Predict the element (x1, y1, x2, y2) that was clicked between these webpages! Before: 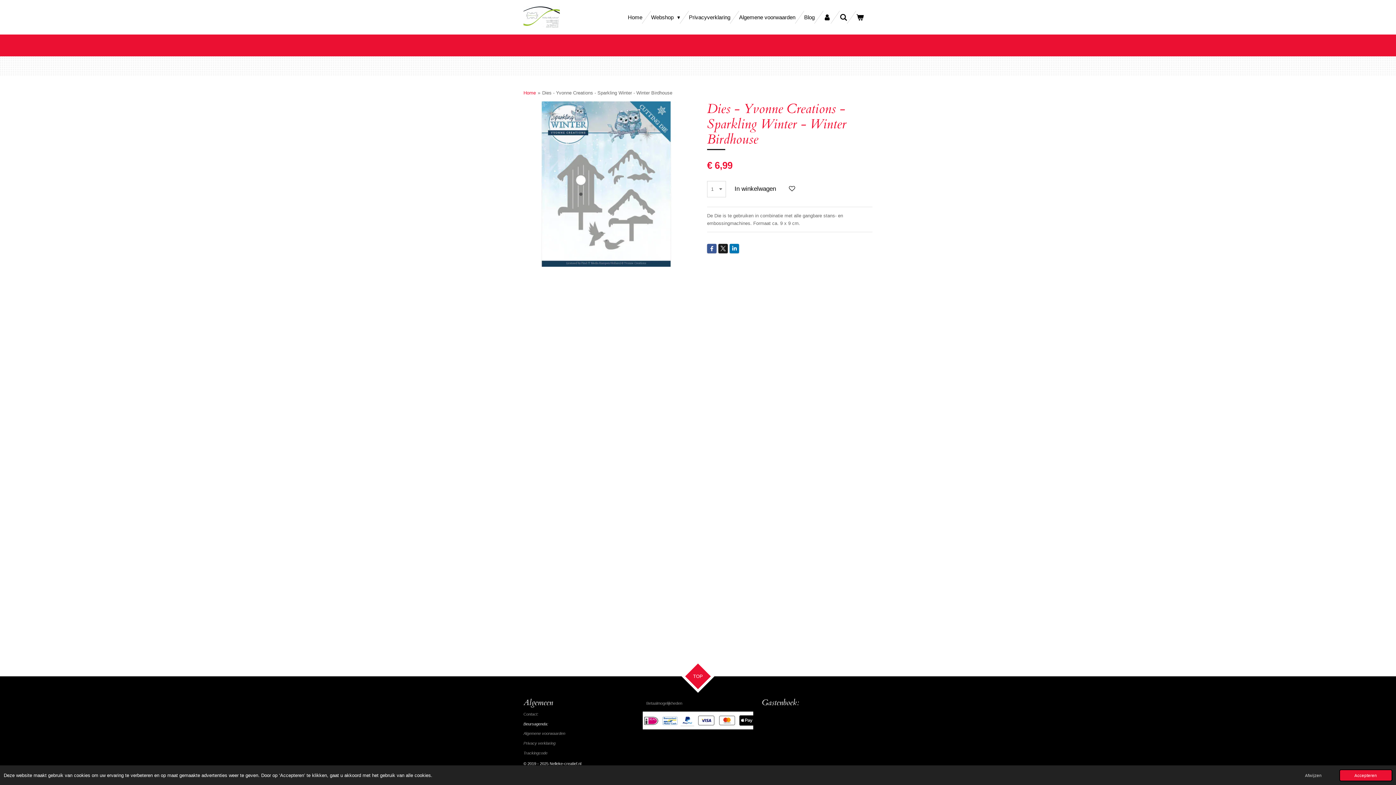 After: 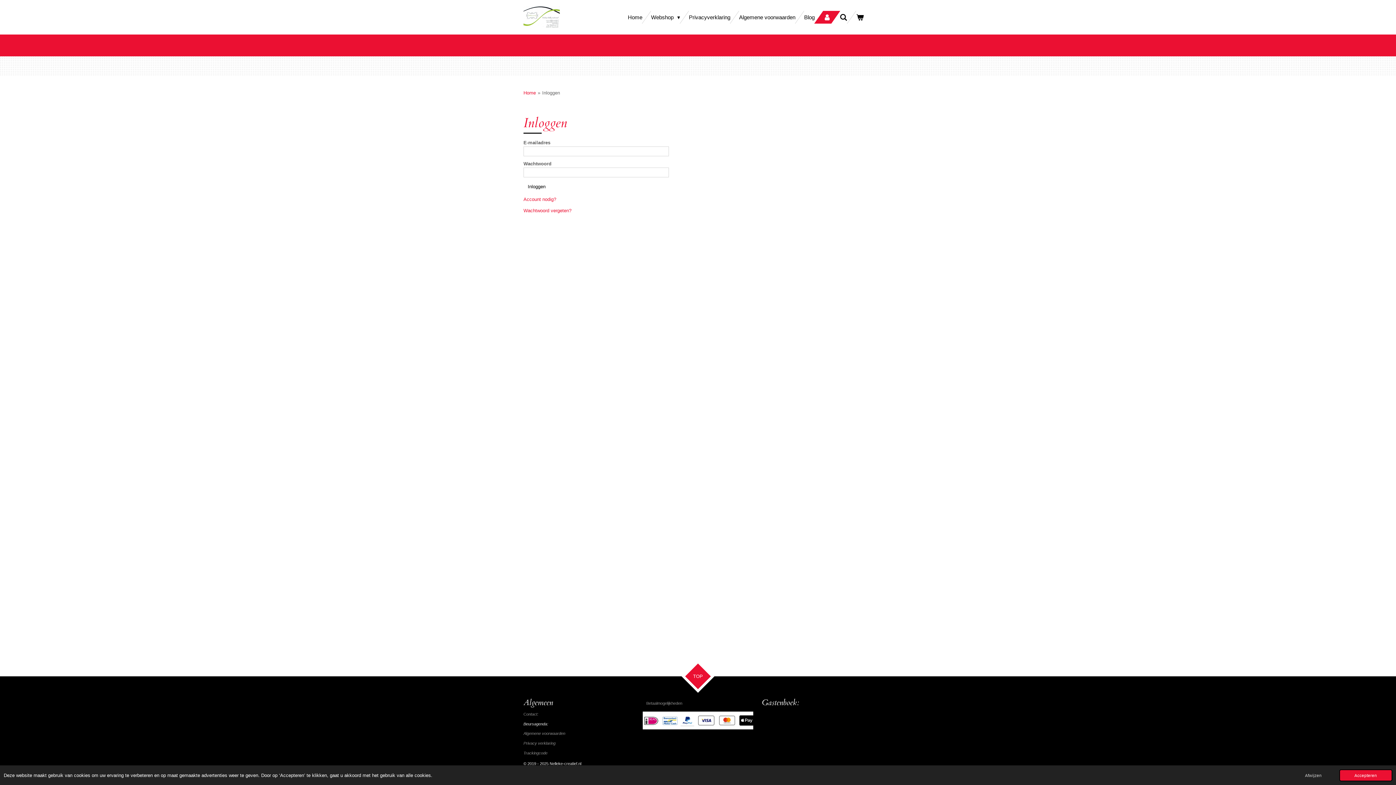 Action: bbox: (819, 10, 835, 23)